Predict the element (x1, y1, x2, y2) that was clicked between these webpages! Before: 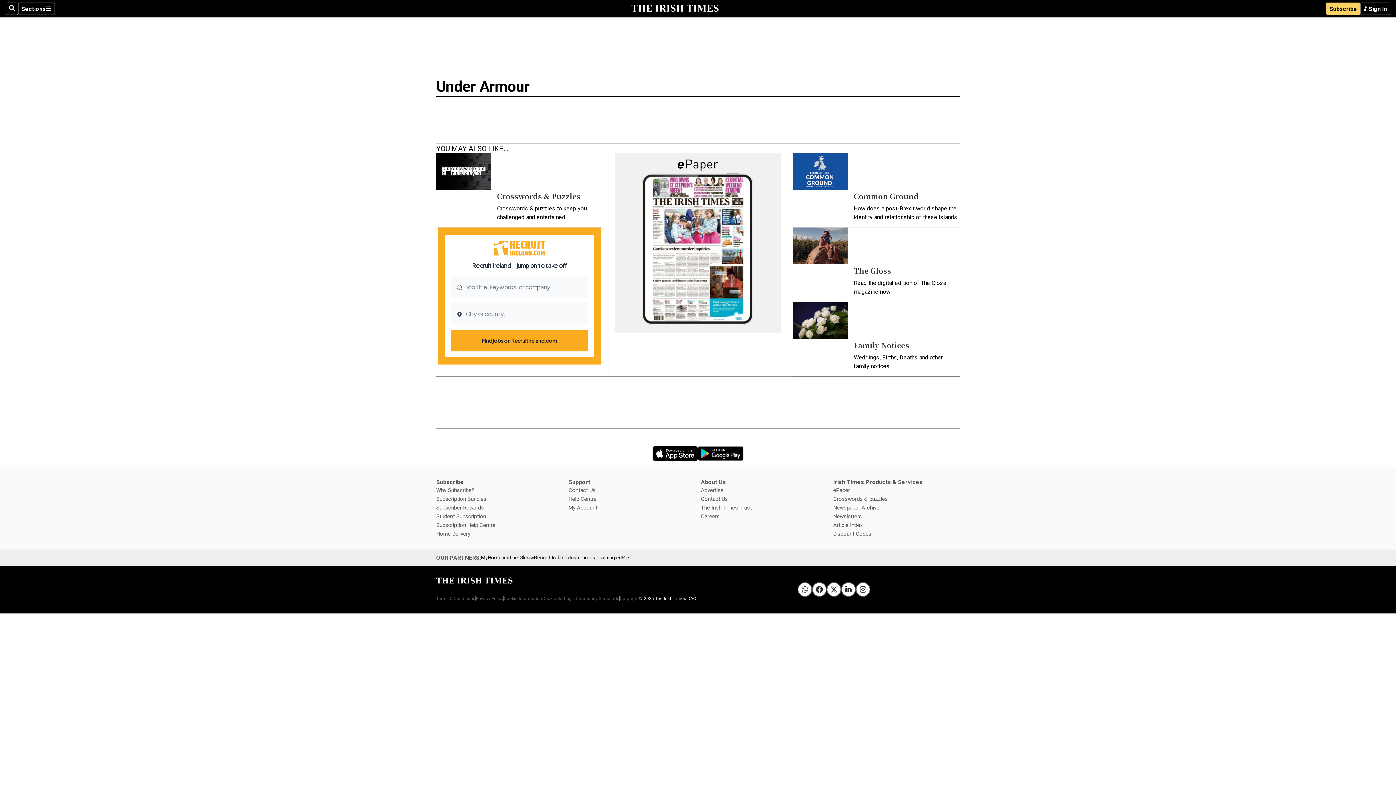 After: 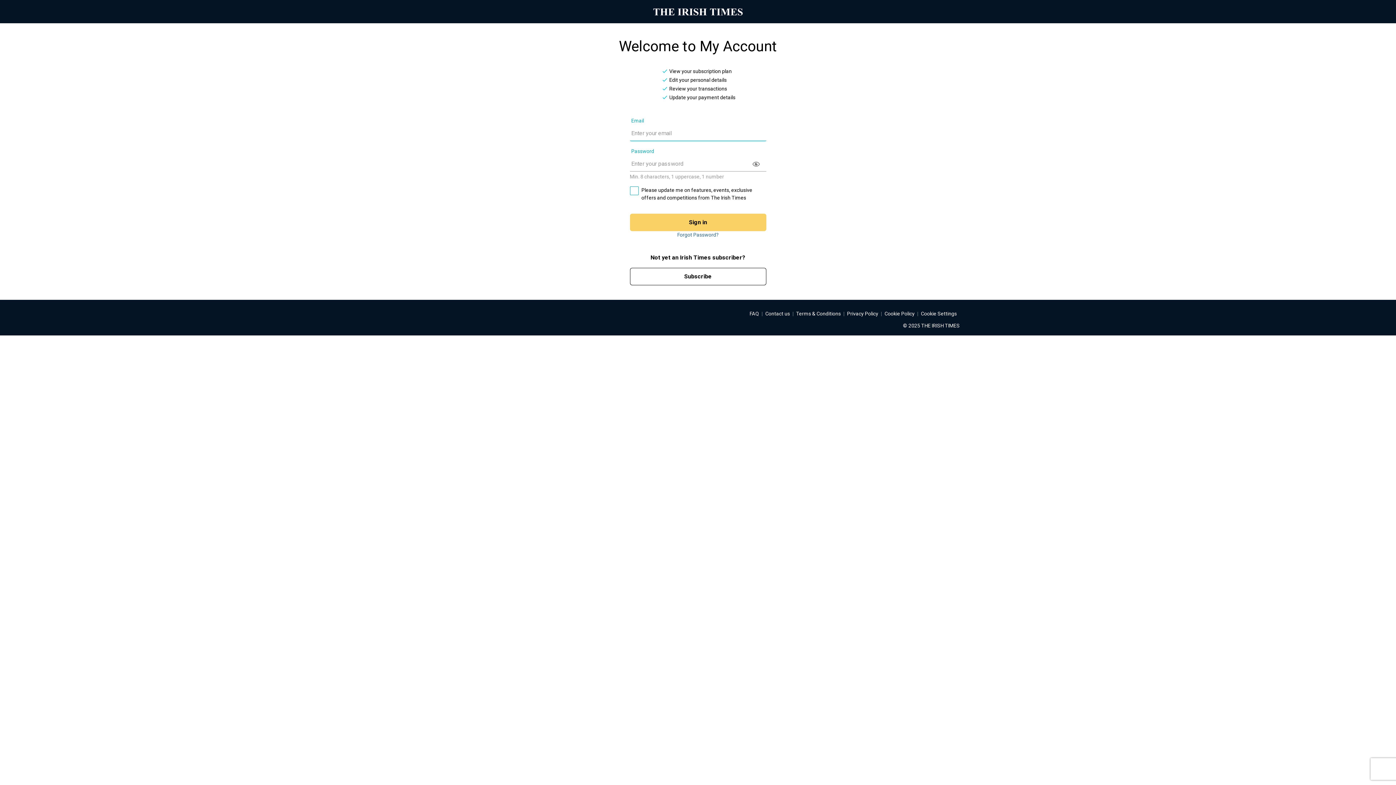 Action: label: My Account bbox: (568, 505, 597, 510)